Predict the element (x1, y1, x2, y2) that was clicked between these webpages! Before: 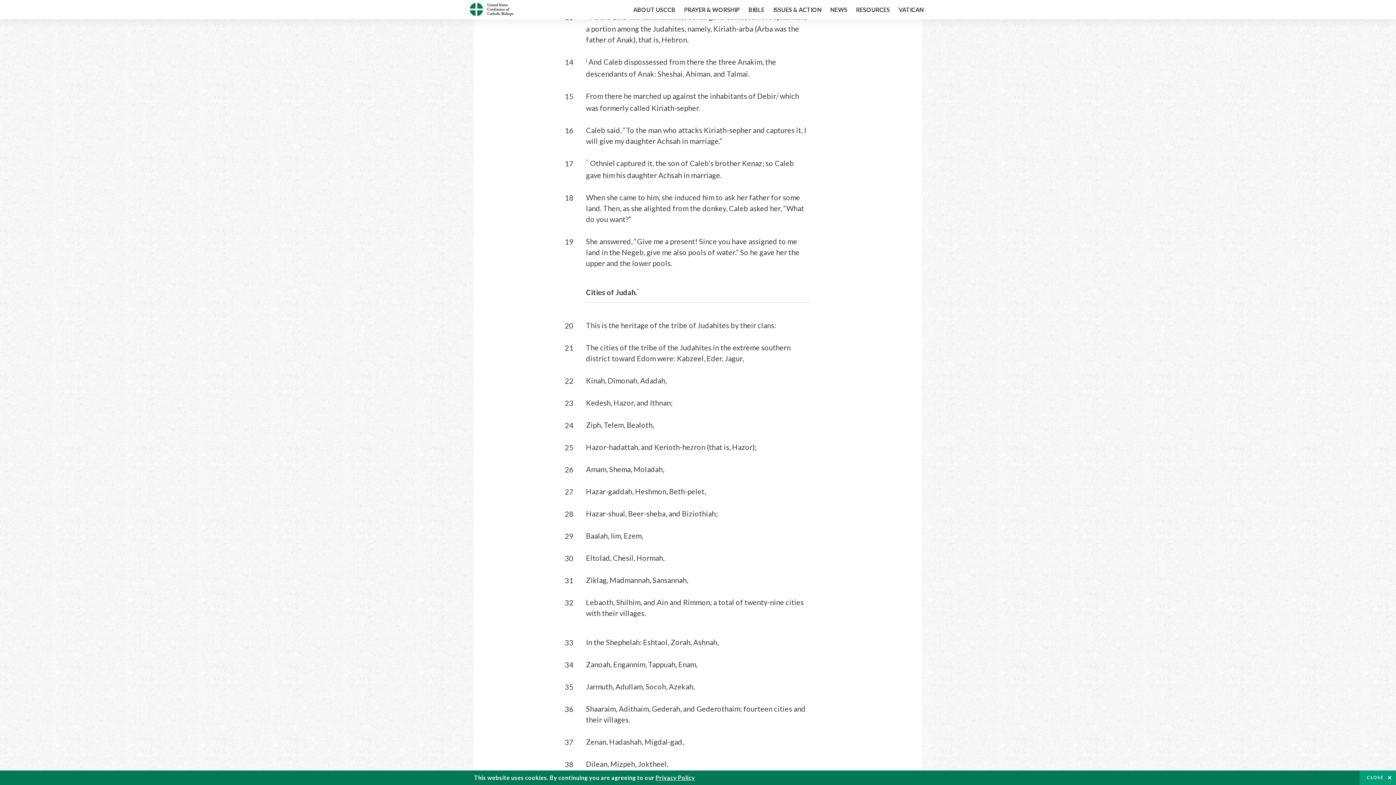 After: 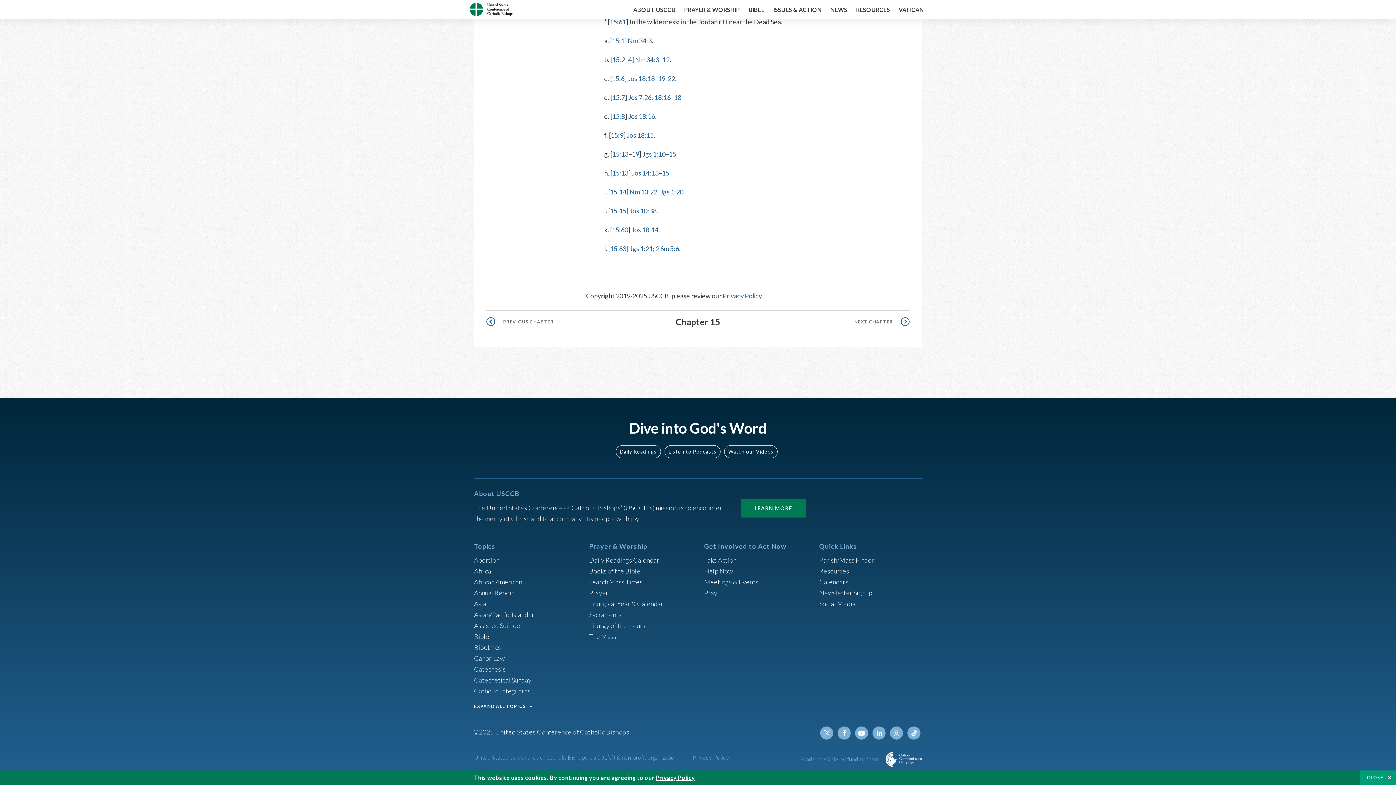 Action: bbox: (777, 91, 778, 100) label: j